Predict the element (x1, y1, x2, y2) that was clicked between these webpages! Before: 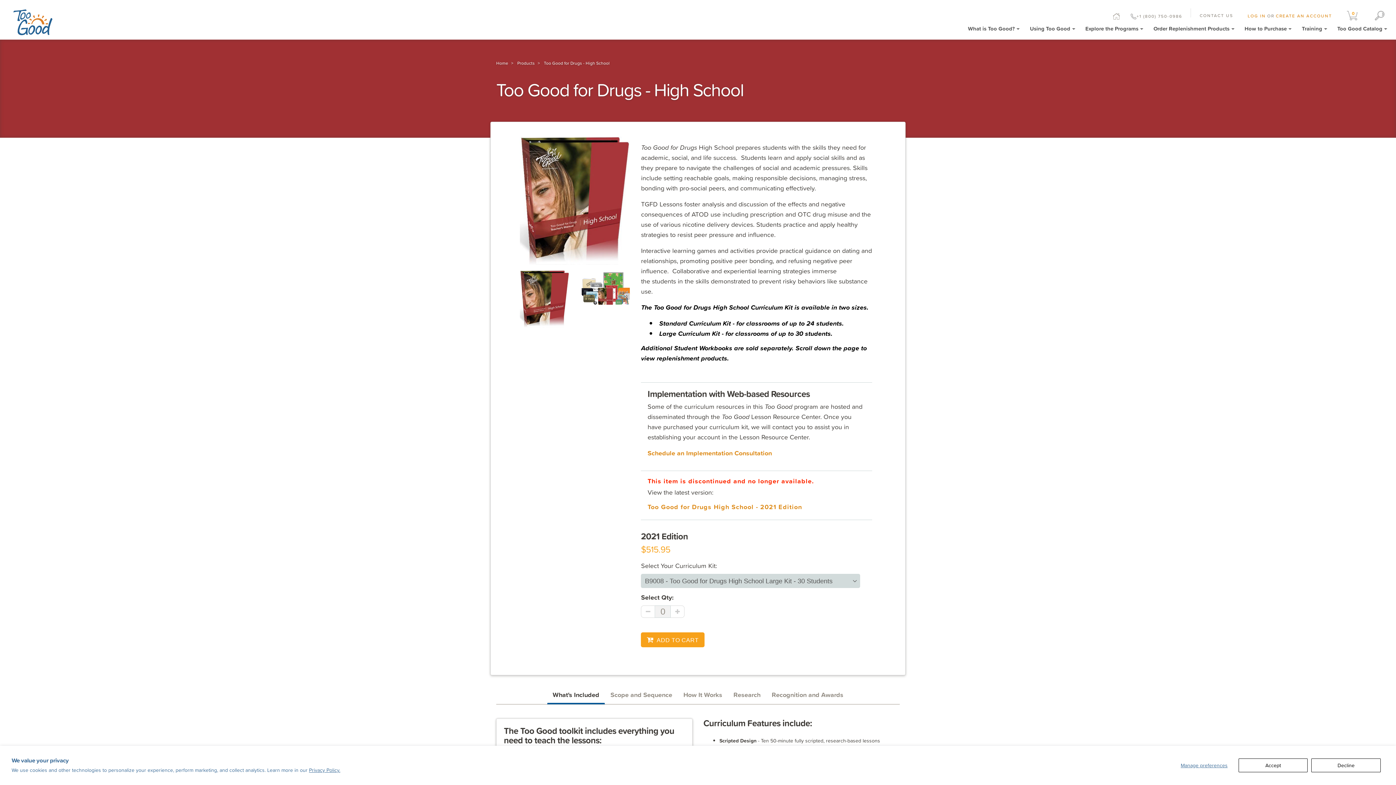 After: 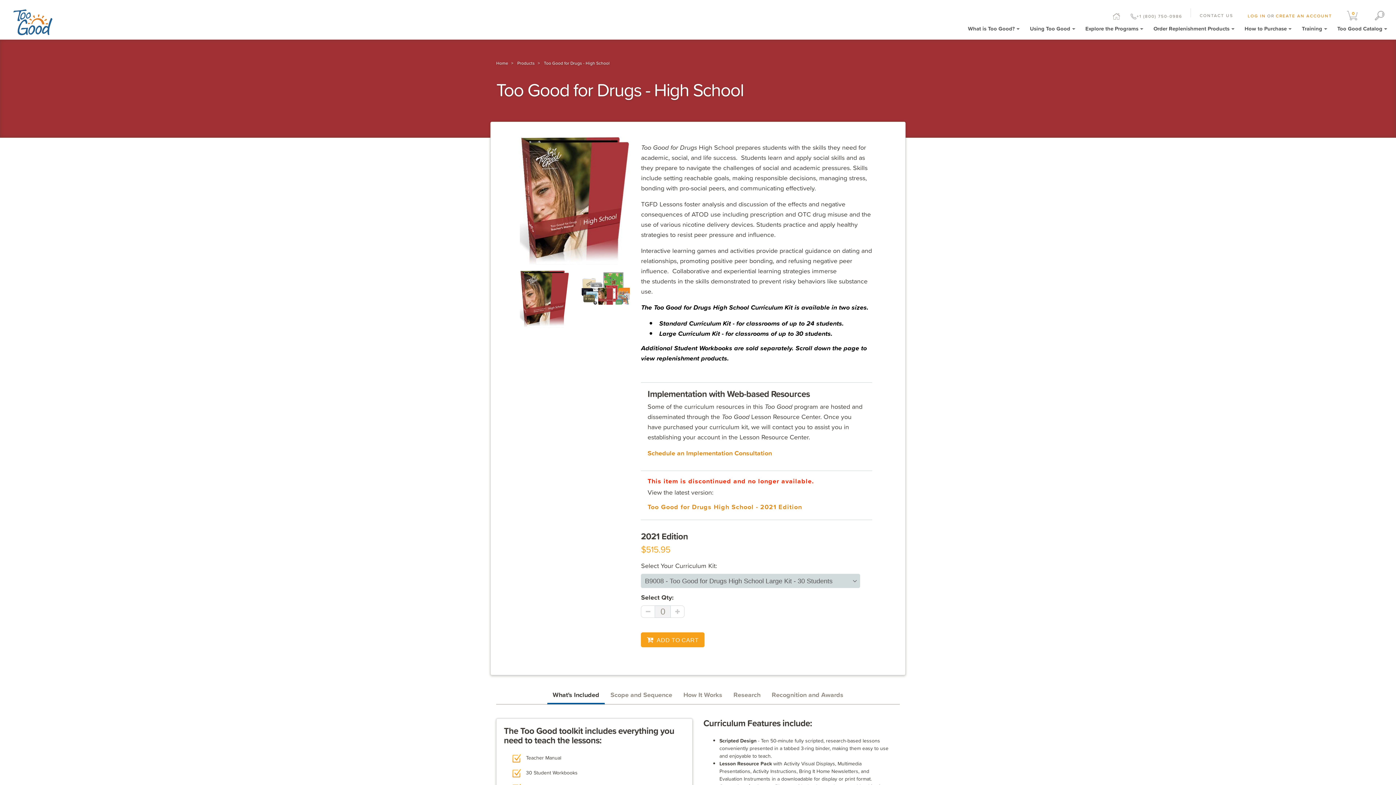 Action: bbox: (1238, 758, 1308, 772) label: Accept